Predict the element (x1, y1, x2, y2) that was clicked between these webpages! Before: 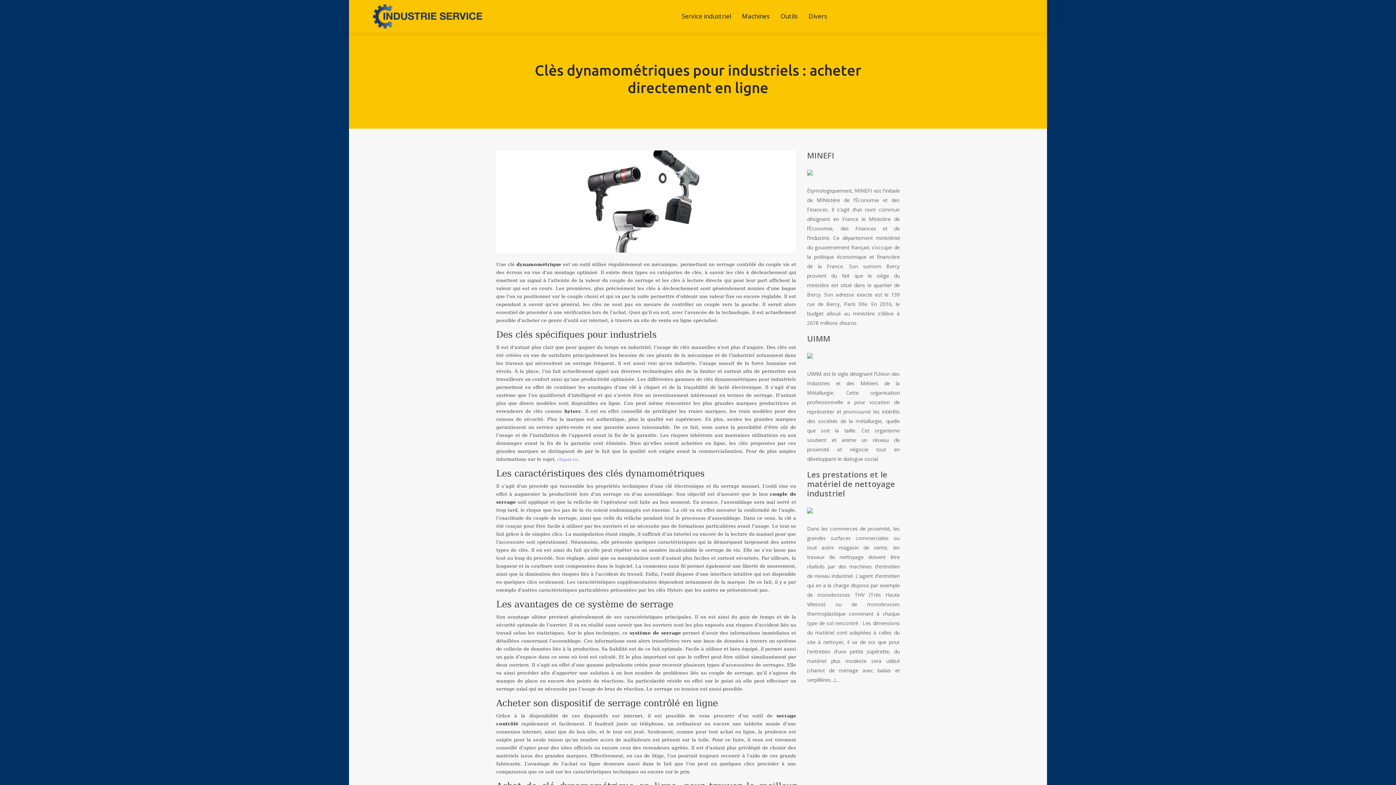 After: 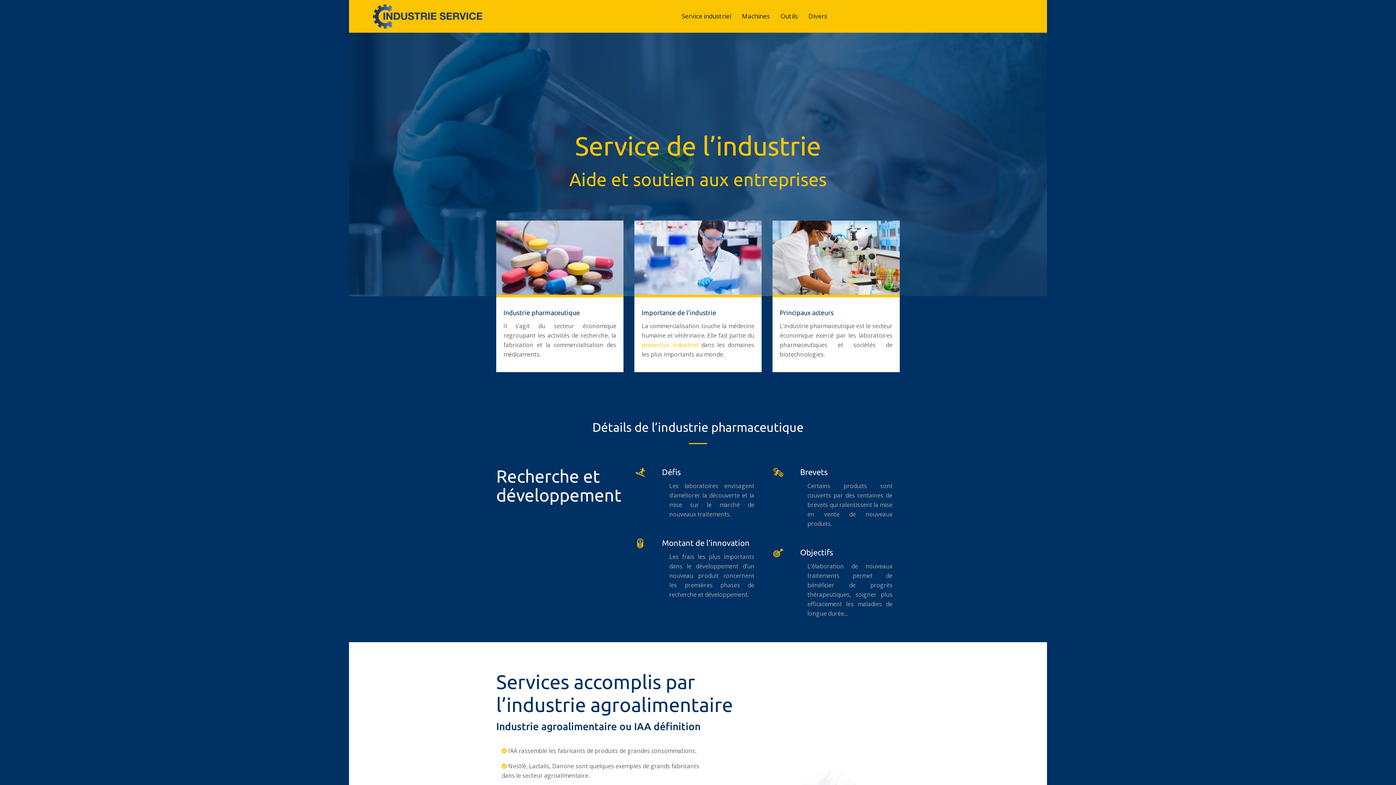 Action: bbox: (372, 3, 485, 29)